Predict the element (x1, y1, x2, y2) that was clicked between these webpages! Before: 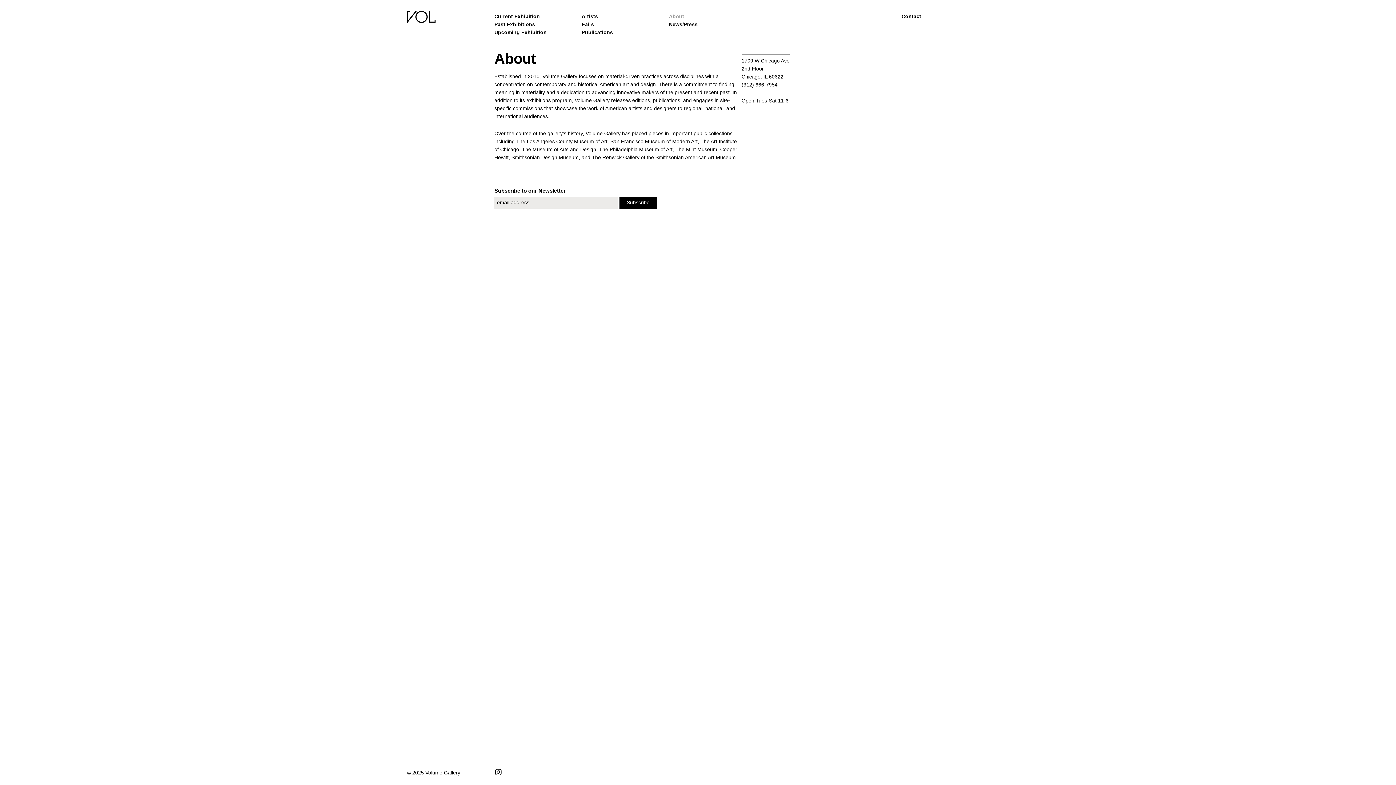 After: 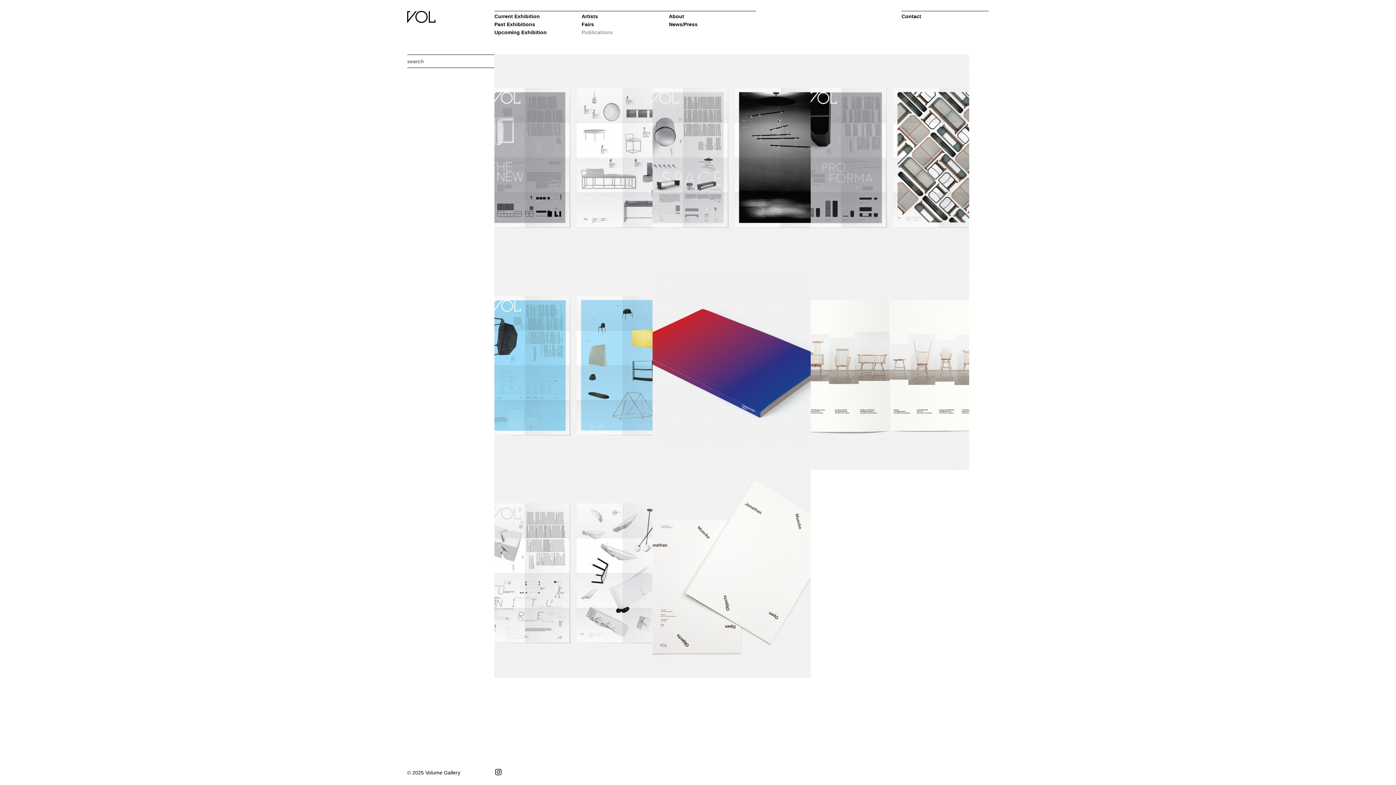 Action: label: Publications bbox: (581, 29, 613, 35)